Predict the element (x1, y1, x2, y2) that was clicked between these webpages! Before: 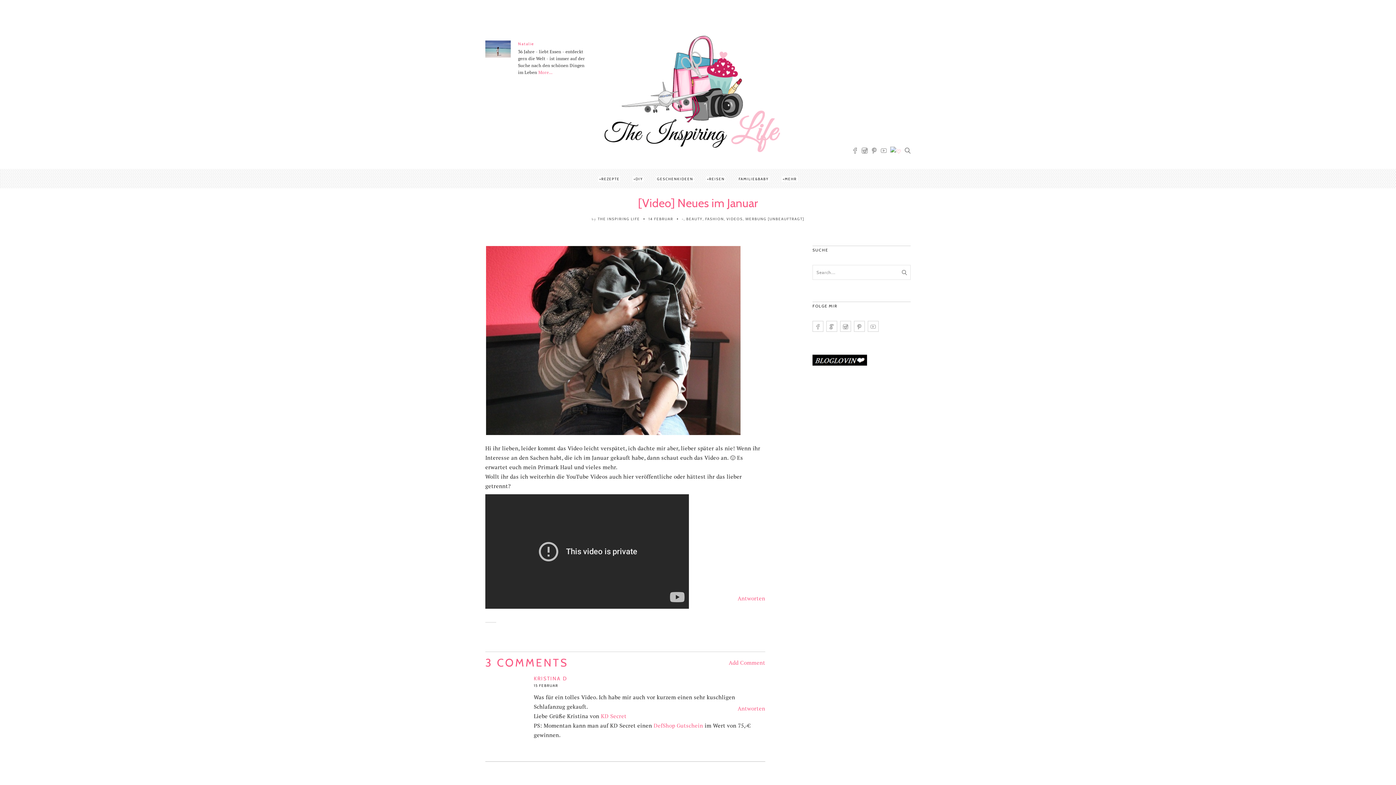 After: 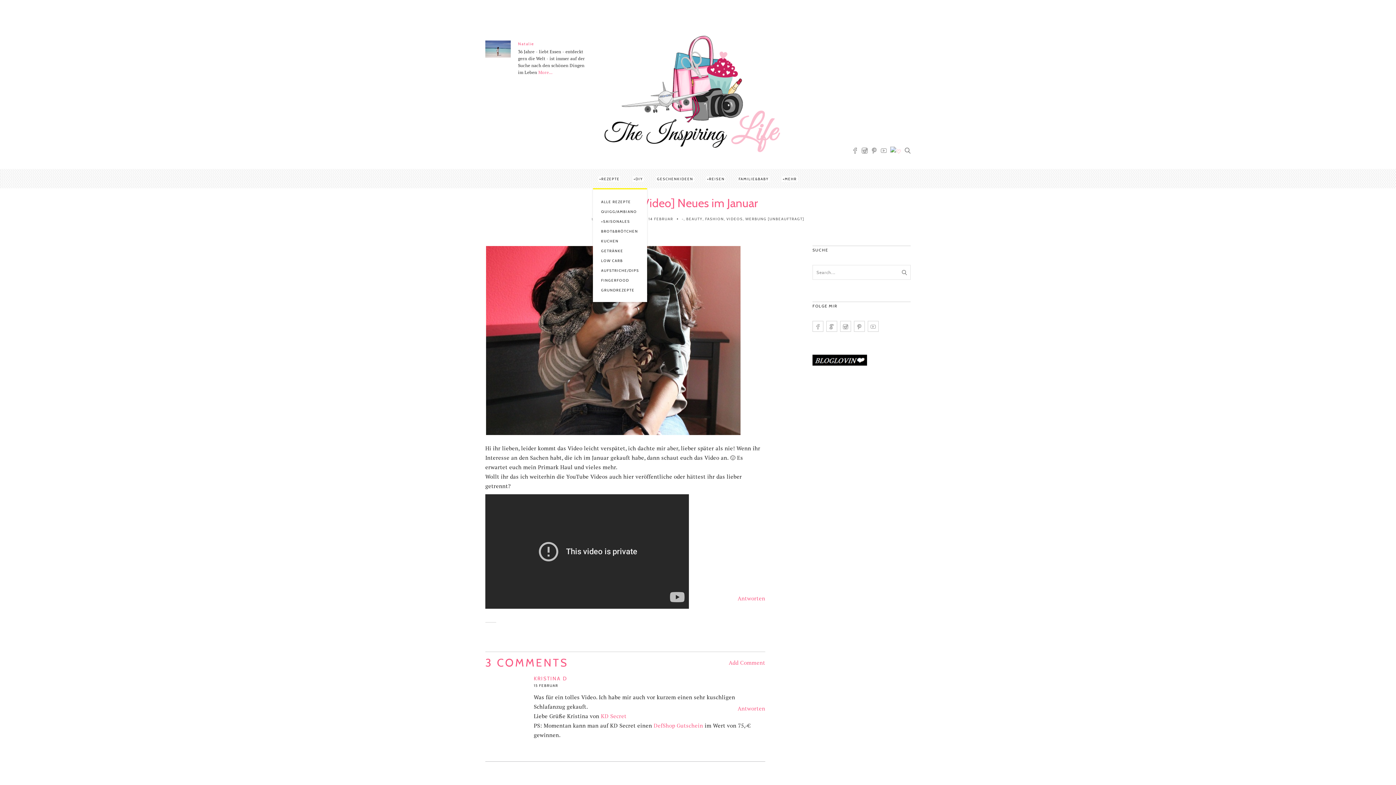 Action: bbox: (598, 176, 620, 181) label: REZEPTE